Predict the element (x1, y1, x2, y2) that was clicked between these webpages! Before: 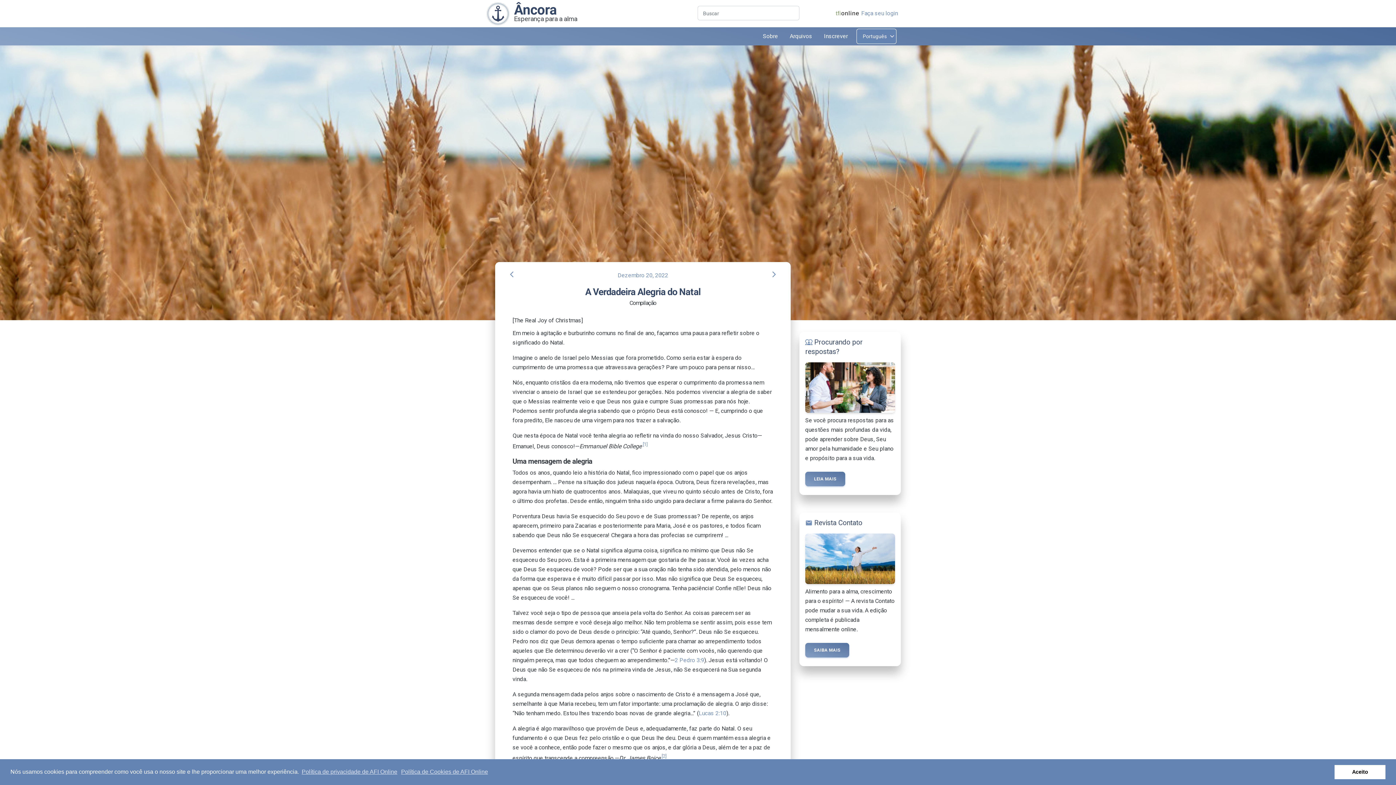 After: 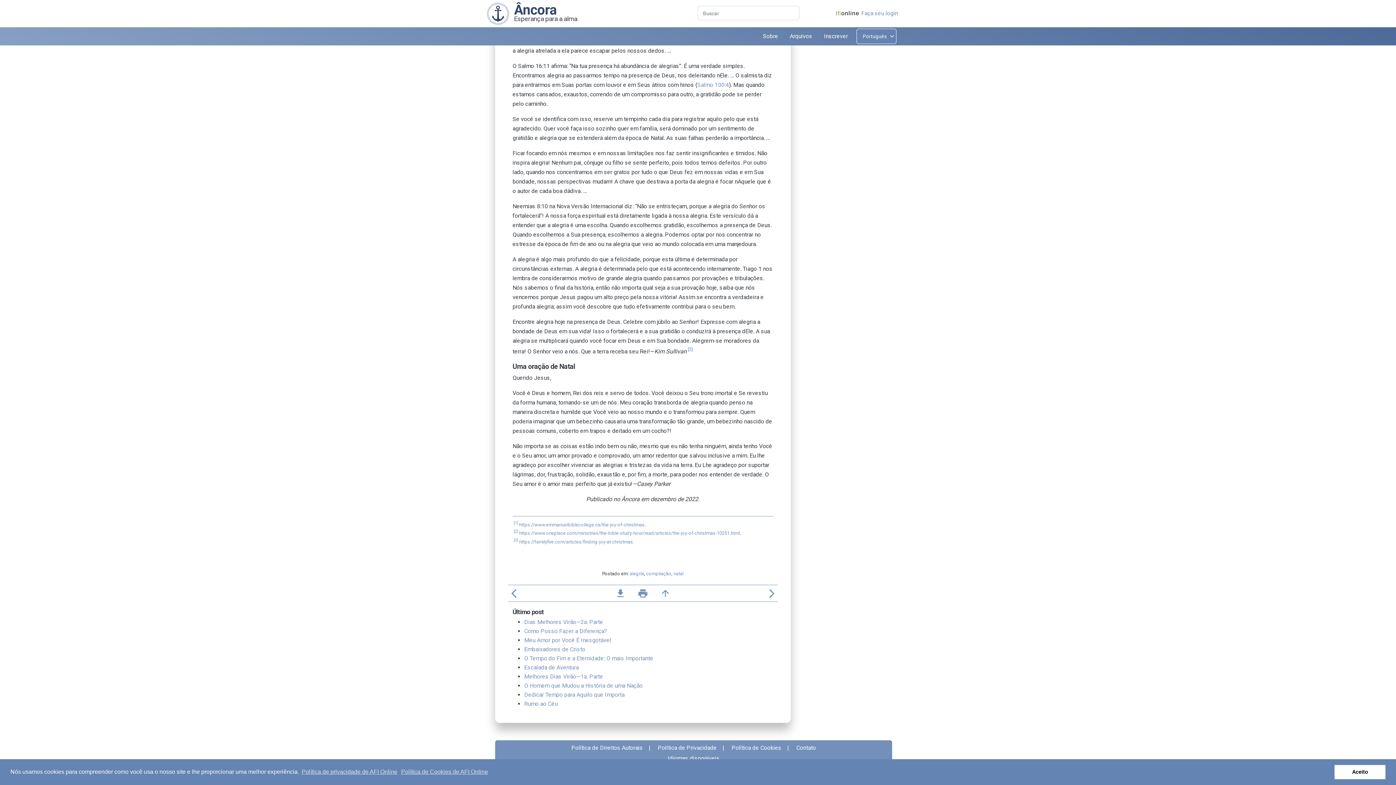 Action: bbox: (660, 755, 666, 762) label: [2]